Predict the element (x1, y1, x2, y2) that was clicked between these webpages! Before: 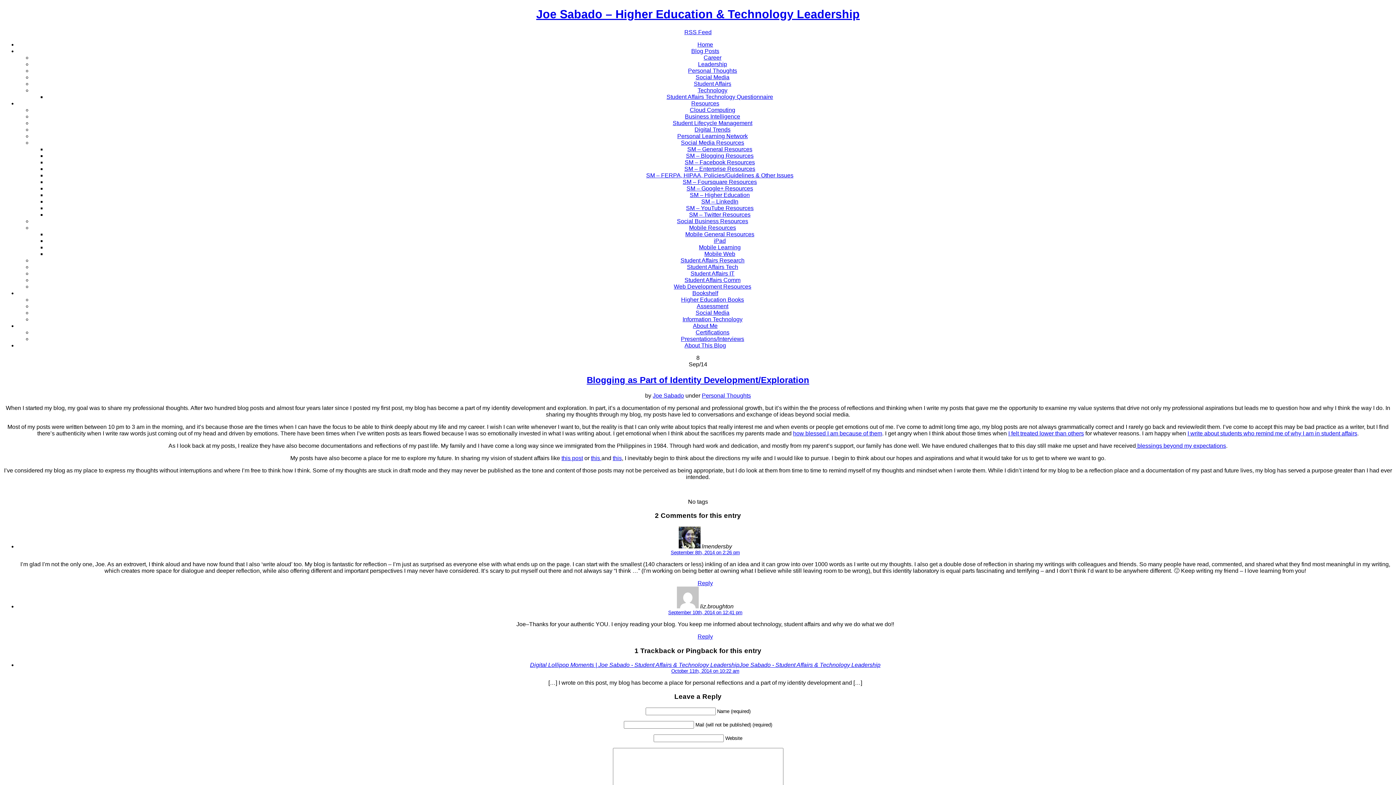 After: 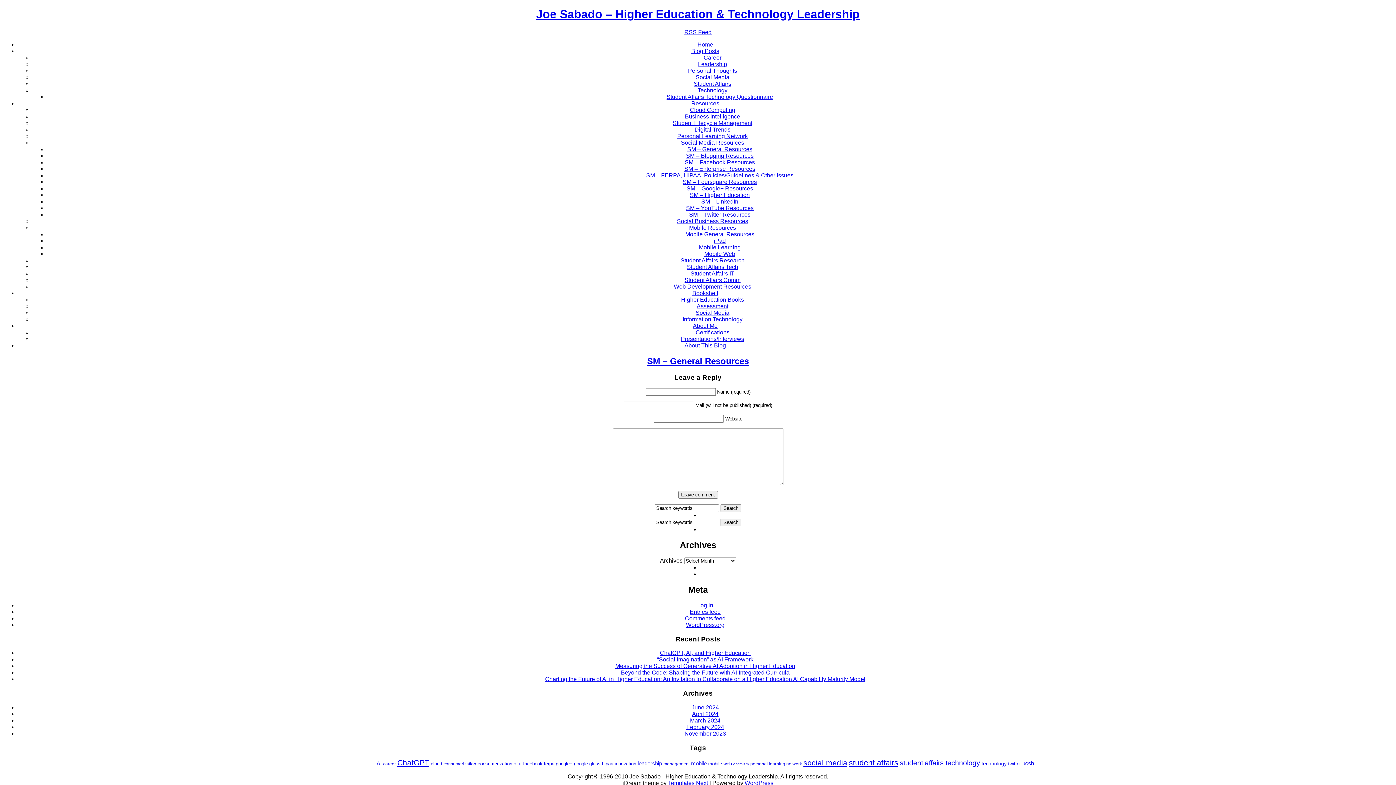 Action: bbox: (687, 146, 752, 152) label: SM – General Resources